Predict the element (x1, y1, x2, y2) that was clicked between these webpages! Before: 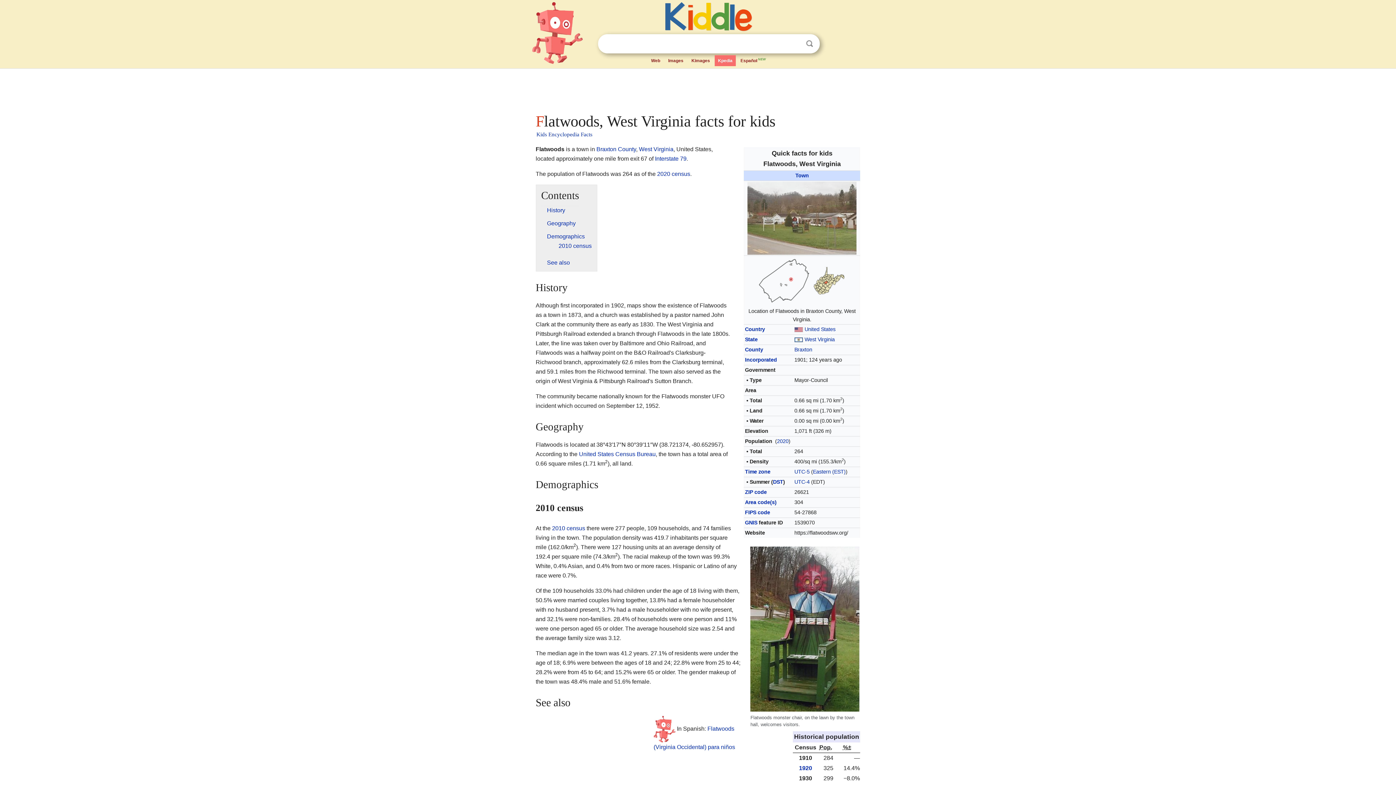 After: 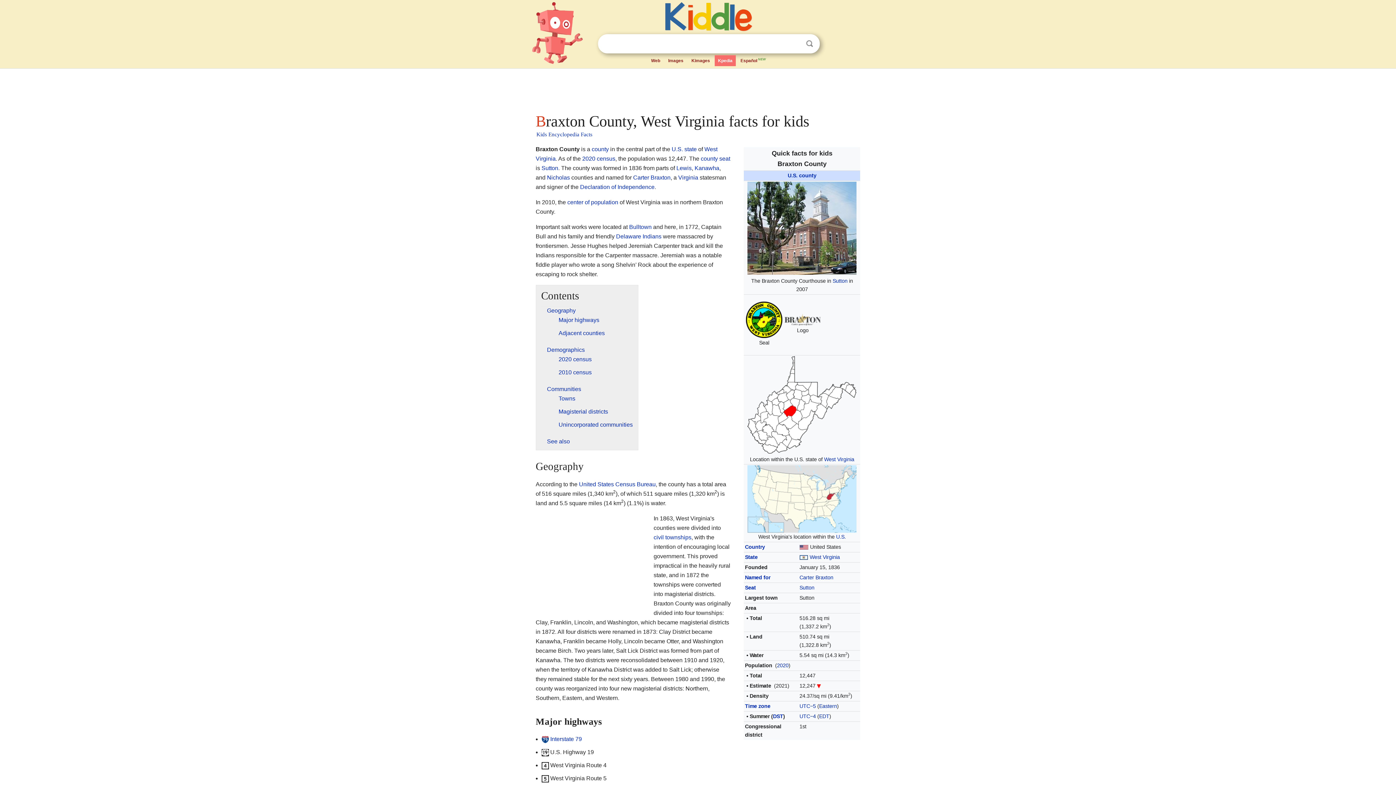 Action: bbox: (794, 346, 812, 352) label: Braxton